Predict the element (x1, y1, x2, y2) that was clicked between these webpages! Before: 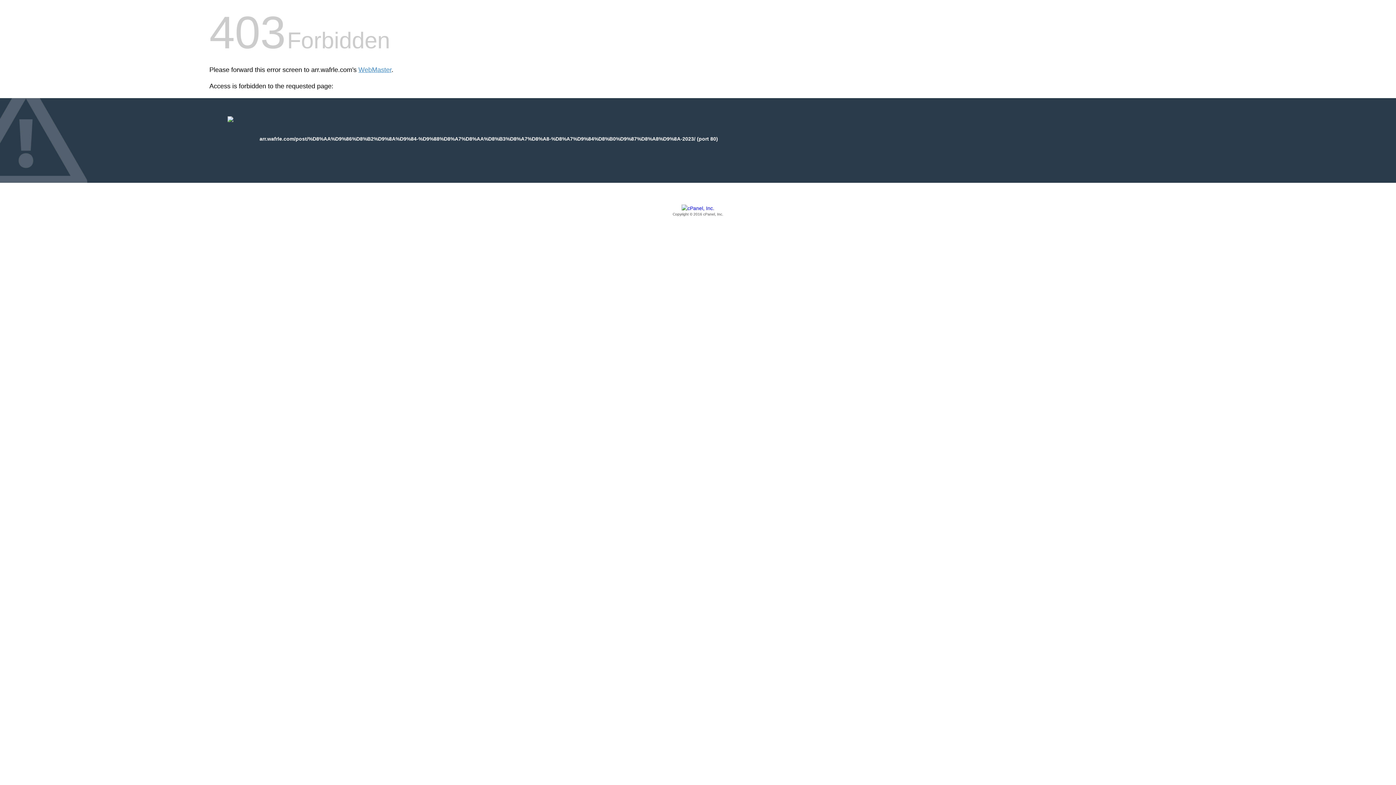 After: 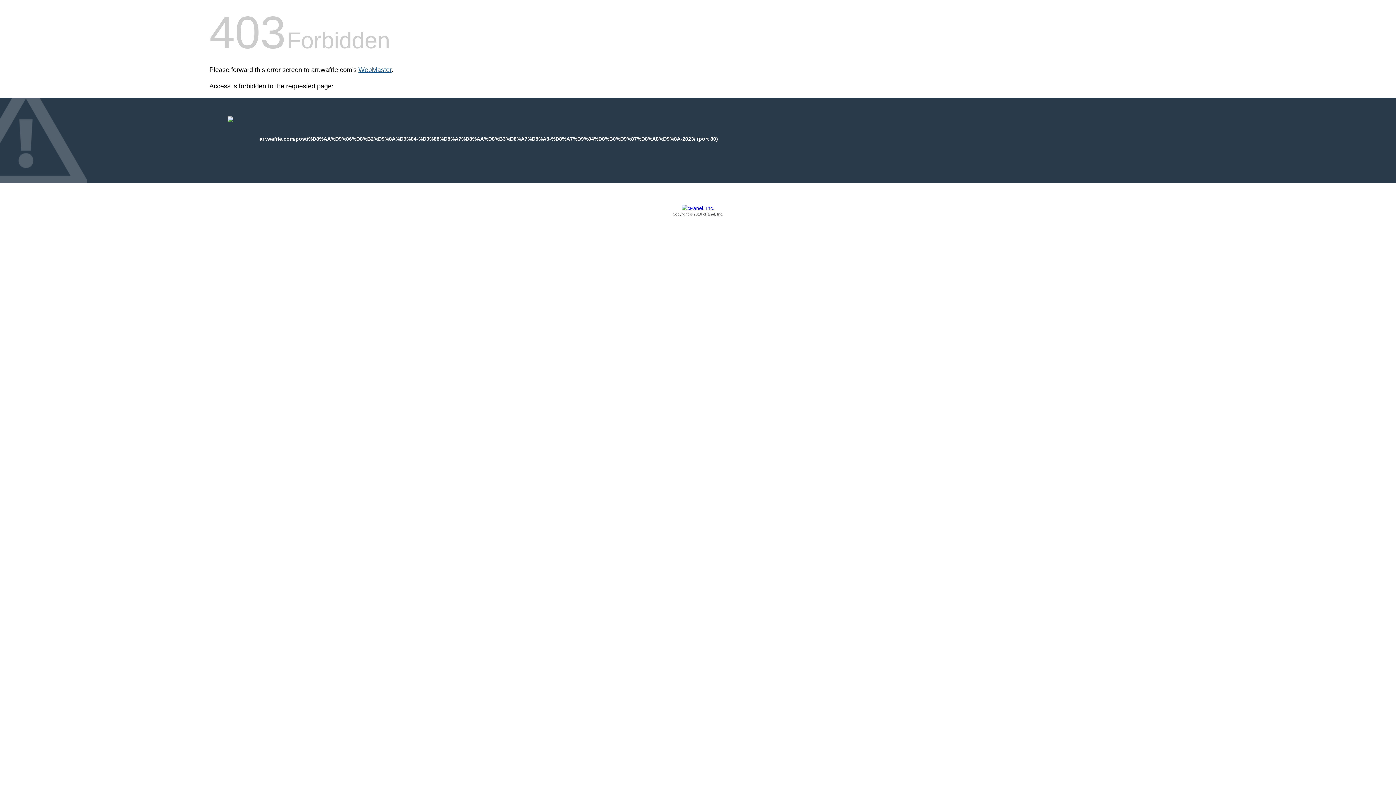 Action: label: WebMaster bbox: (358, 66, 391, 73)